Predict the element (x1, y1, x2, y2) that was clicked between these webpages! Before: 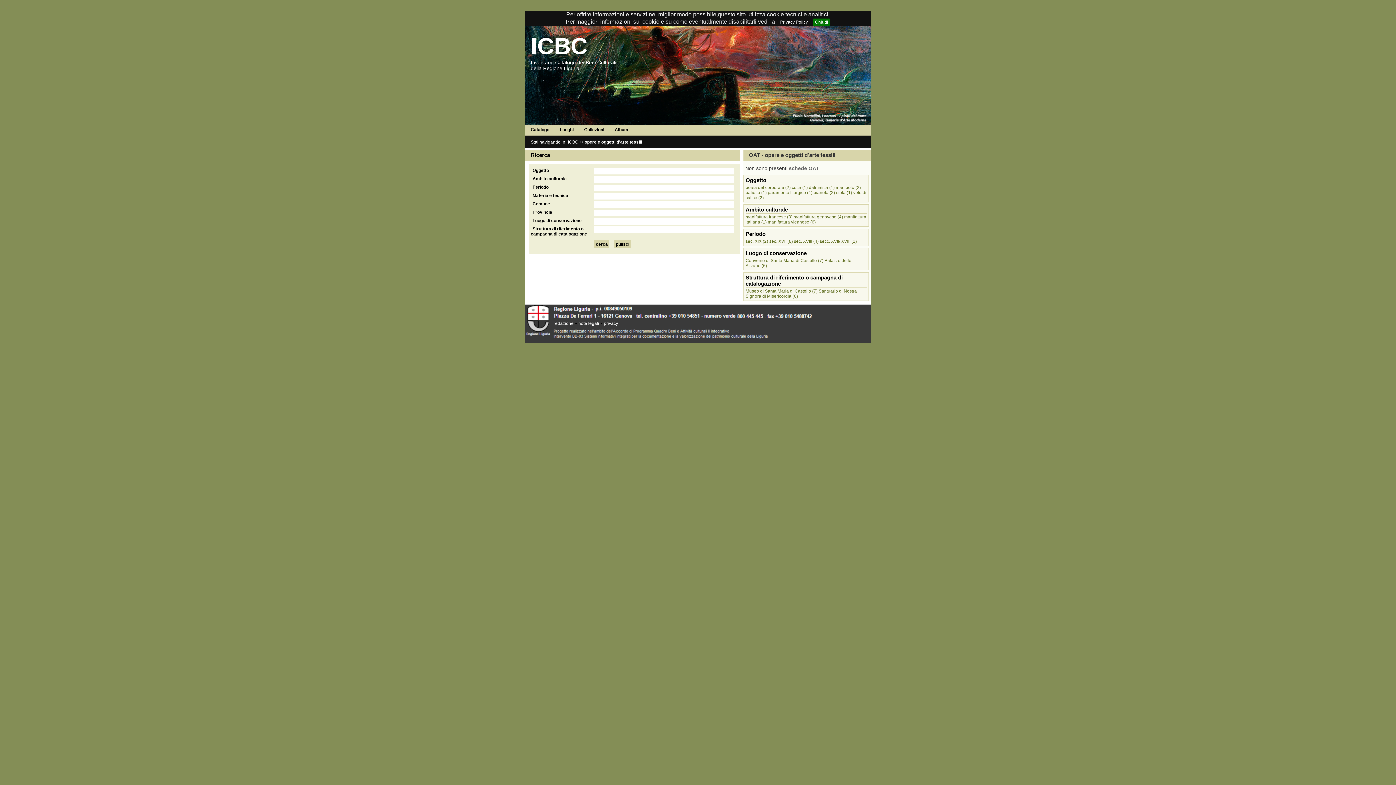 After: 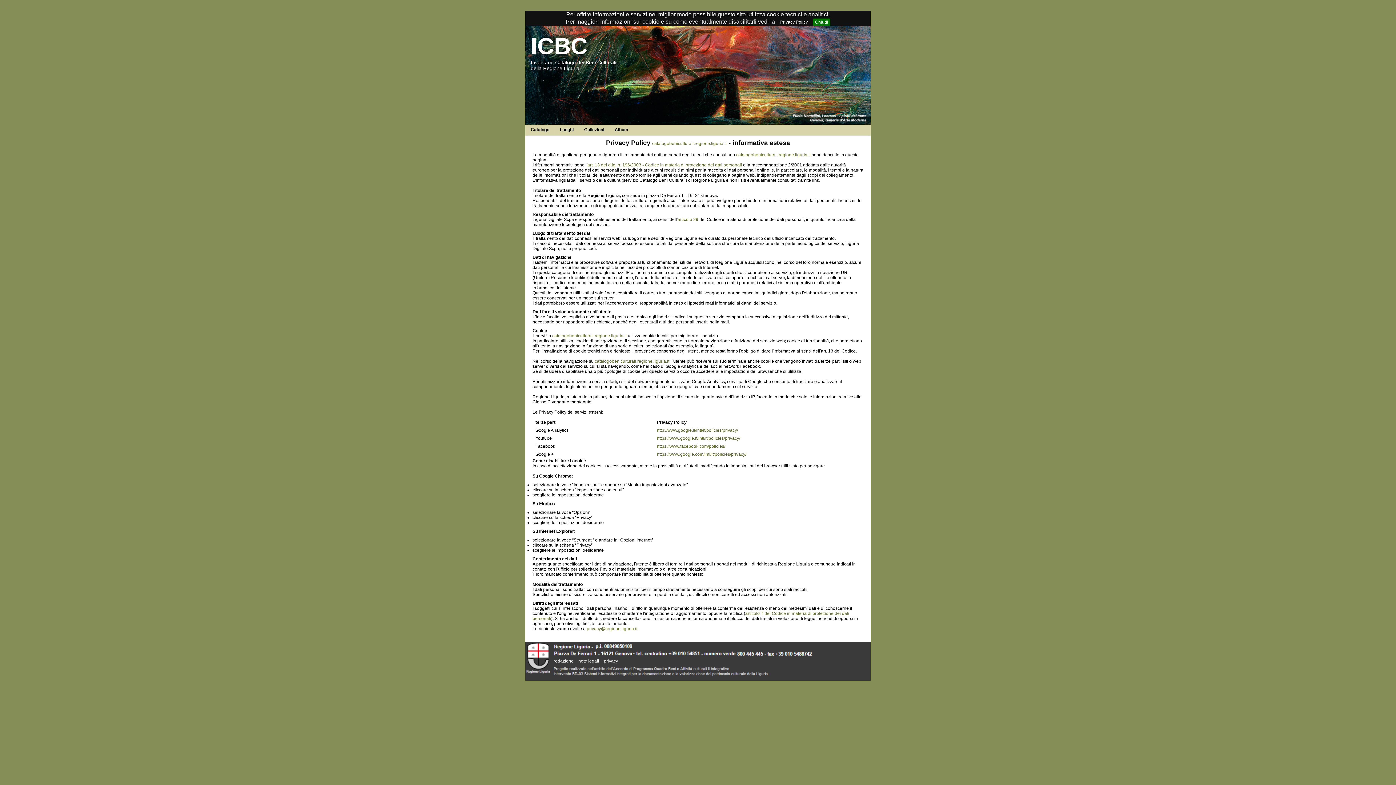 Action: bbox: (778, 18, 810, 25) label: Privacy Policy